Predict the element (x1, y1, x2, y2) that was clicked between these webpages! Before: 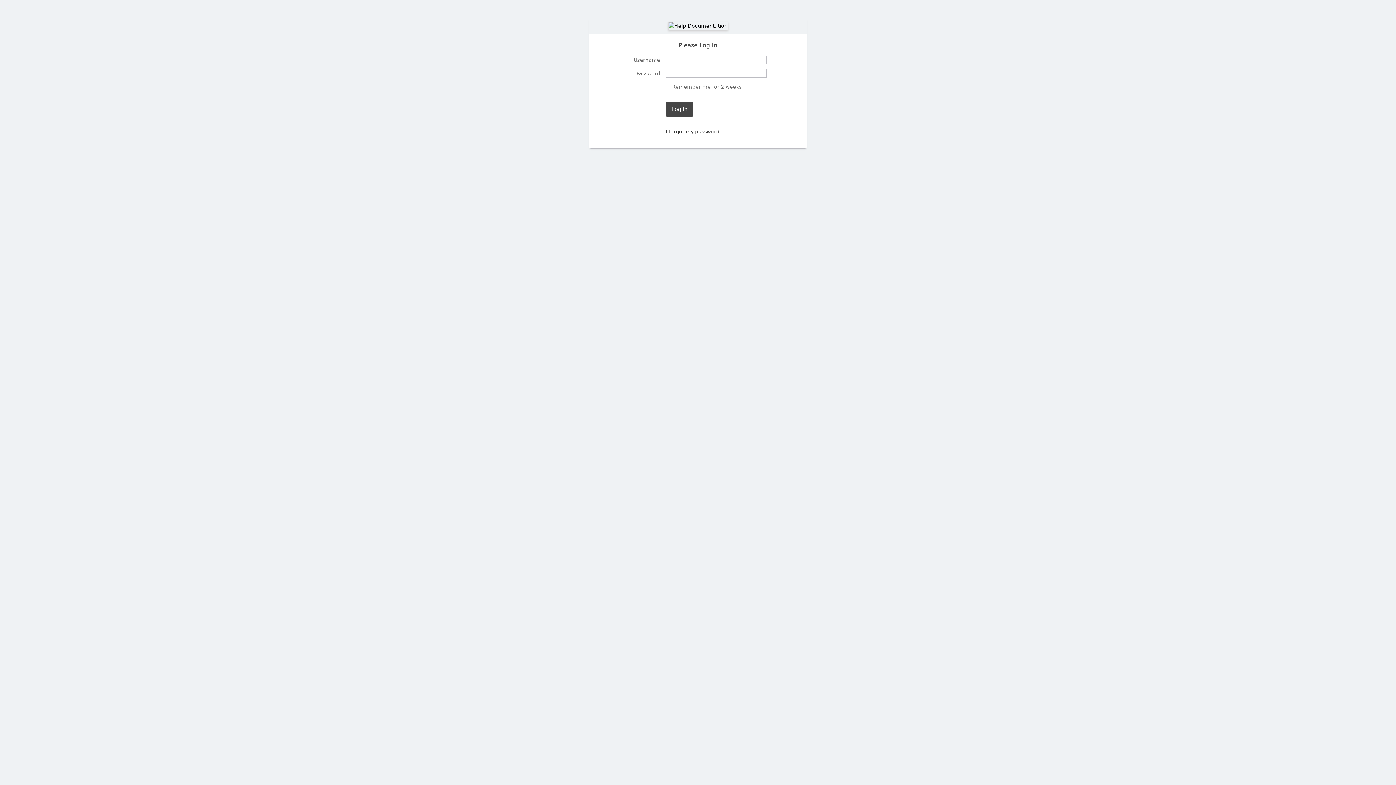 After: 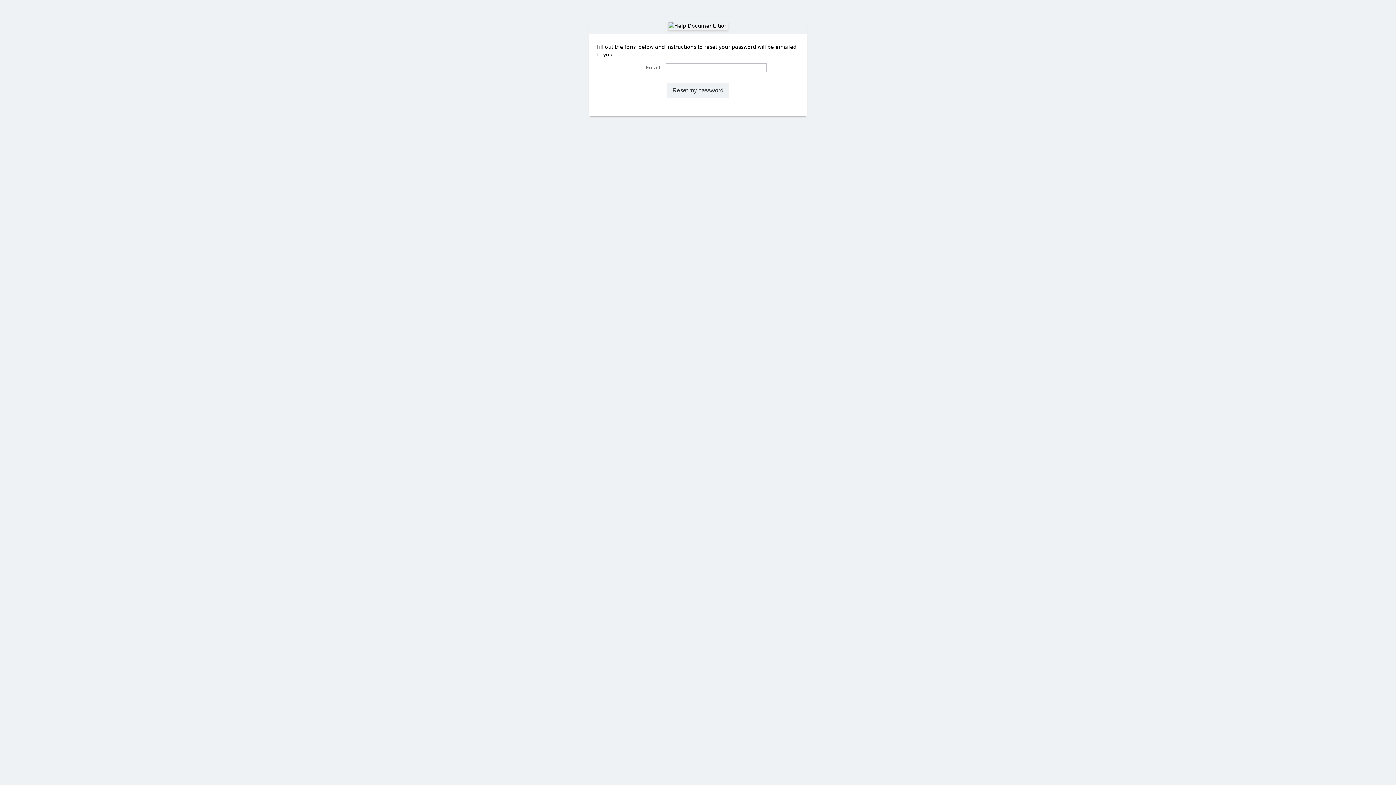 Action: label: I forgot my password bbox: (665, 128, 719, 134)